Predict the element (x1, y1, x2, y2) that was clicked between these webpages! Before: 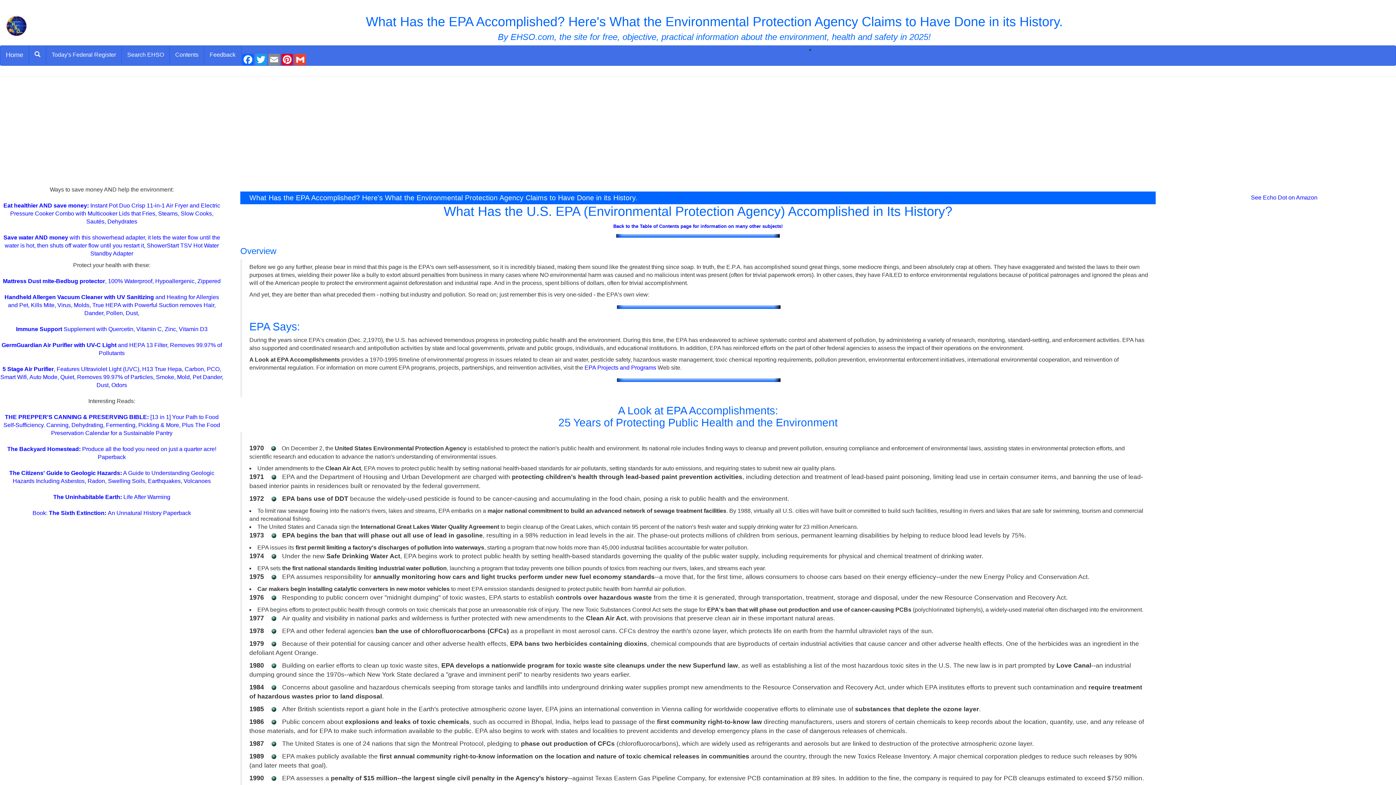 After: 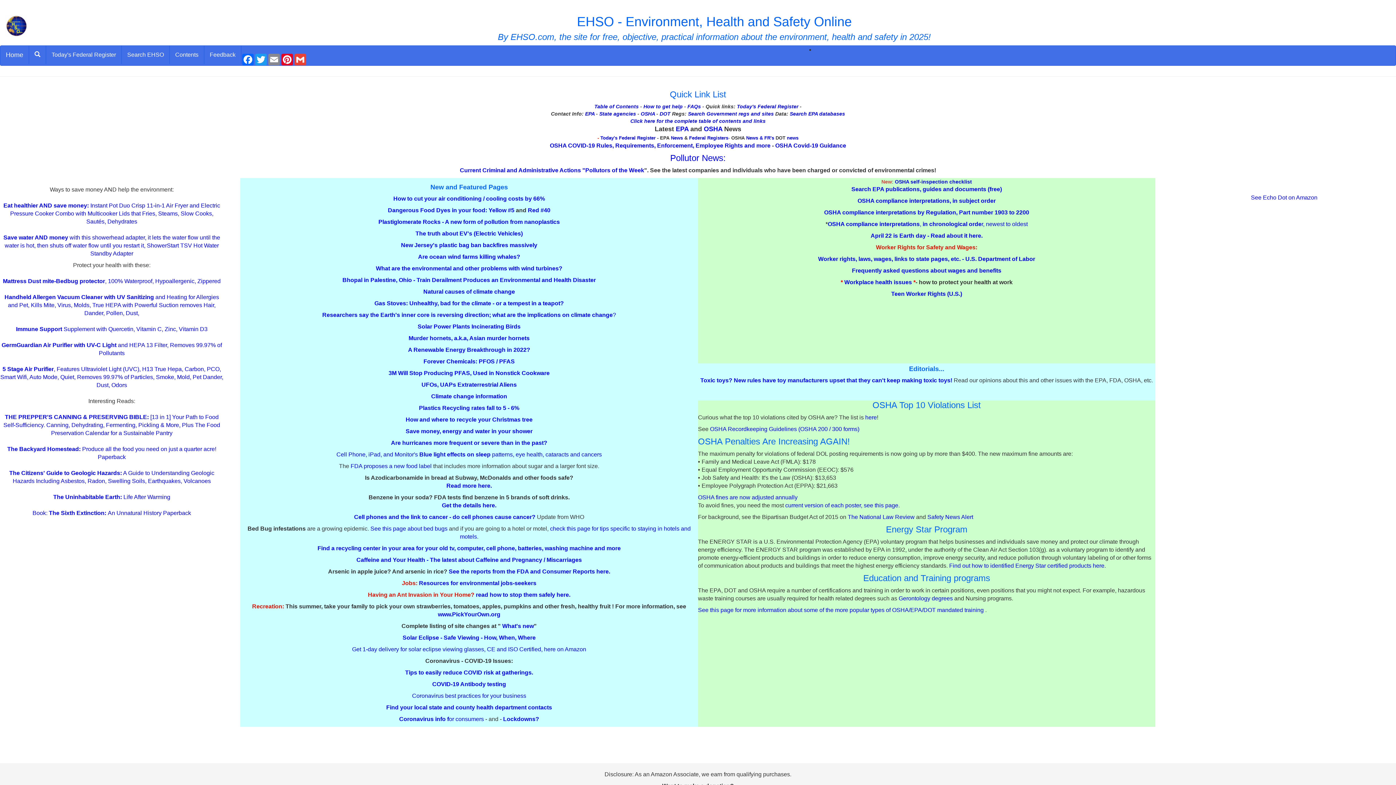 Action: bbox: (0, 45, 28, 64) label: Home